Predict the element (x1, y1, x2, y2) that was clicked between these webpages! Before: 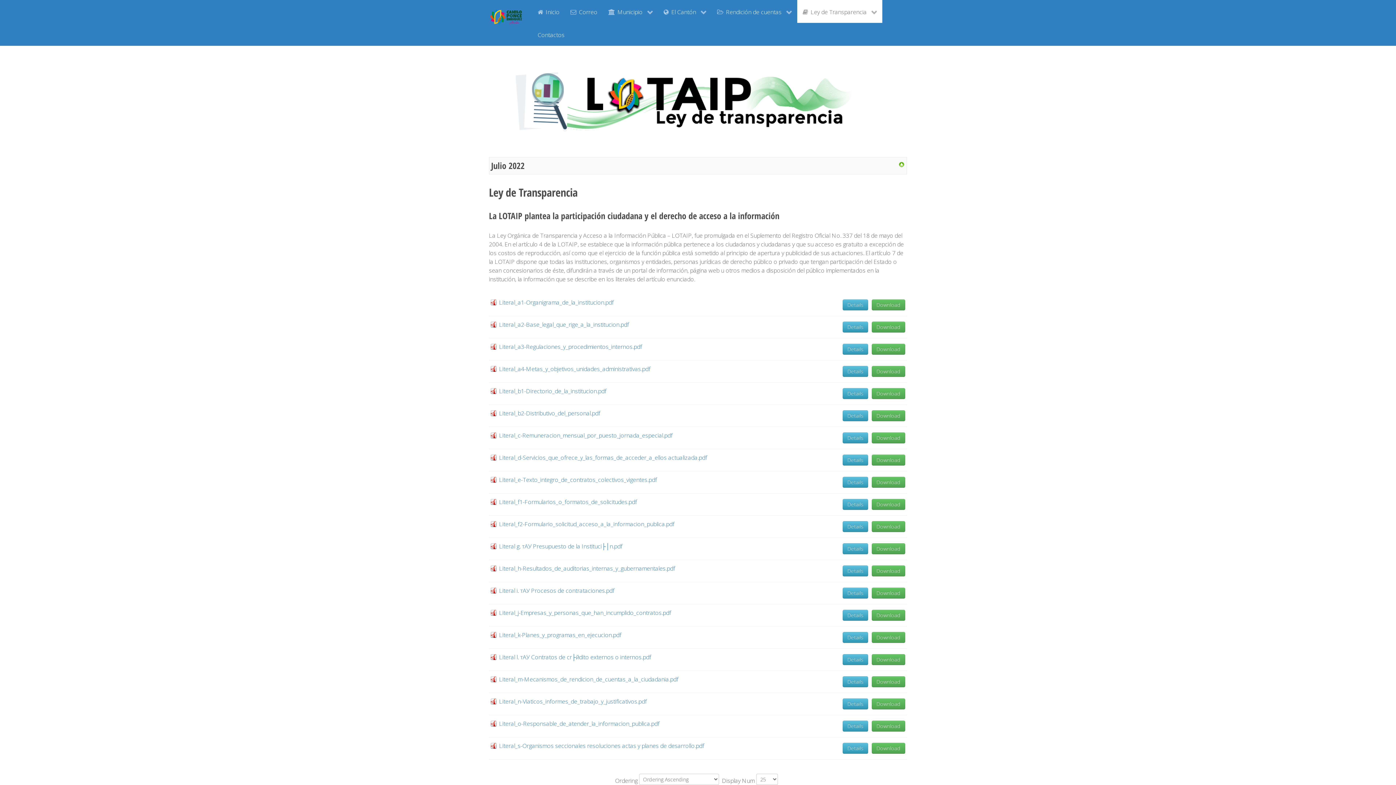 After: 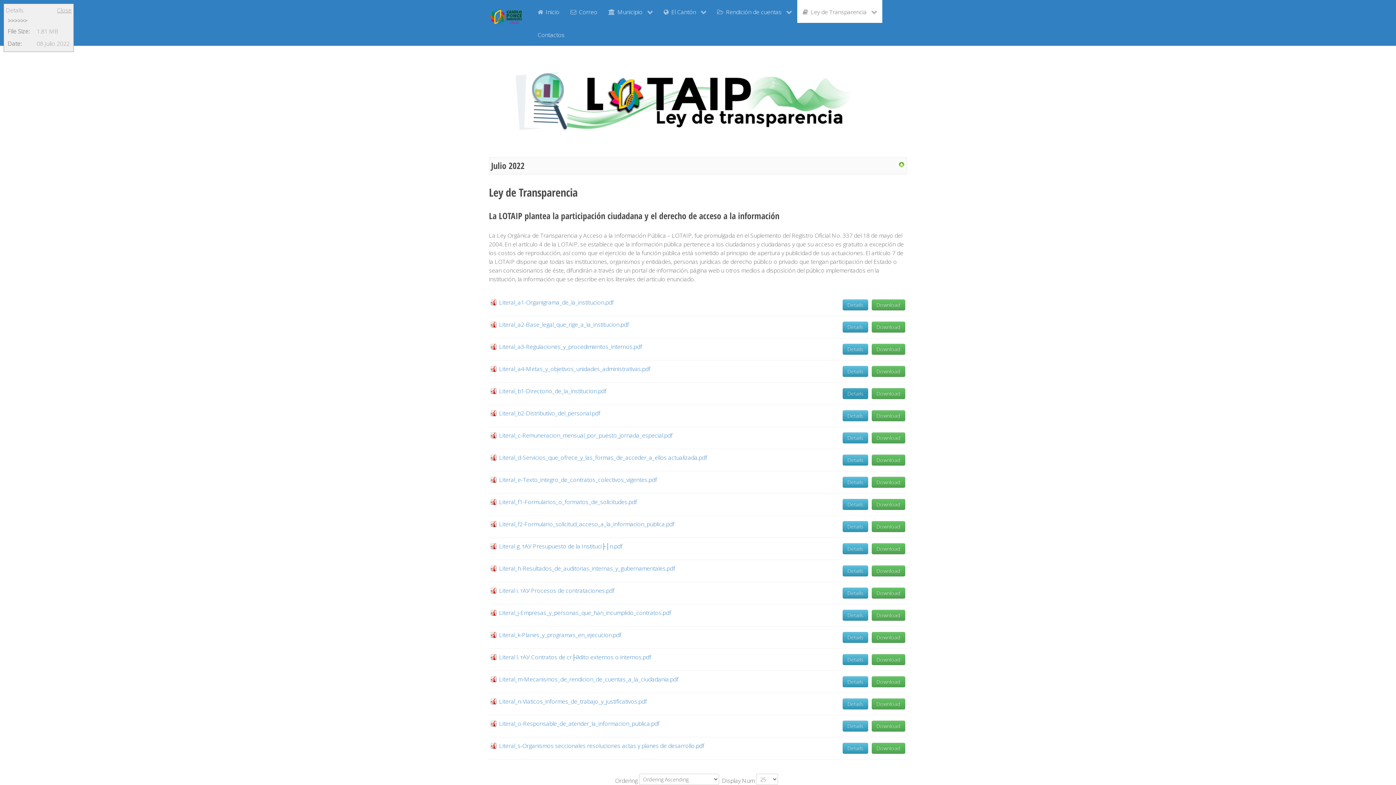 Action: bbox: (842, 388, 868, 399) label: Details